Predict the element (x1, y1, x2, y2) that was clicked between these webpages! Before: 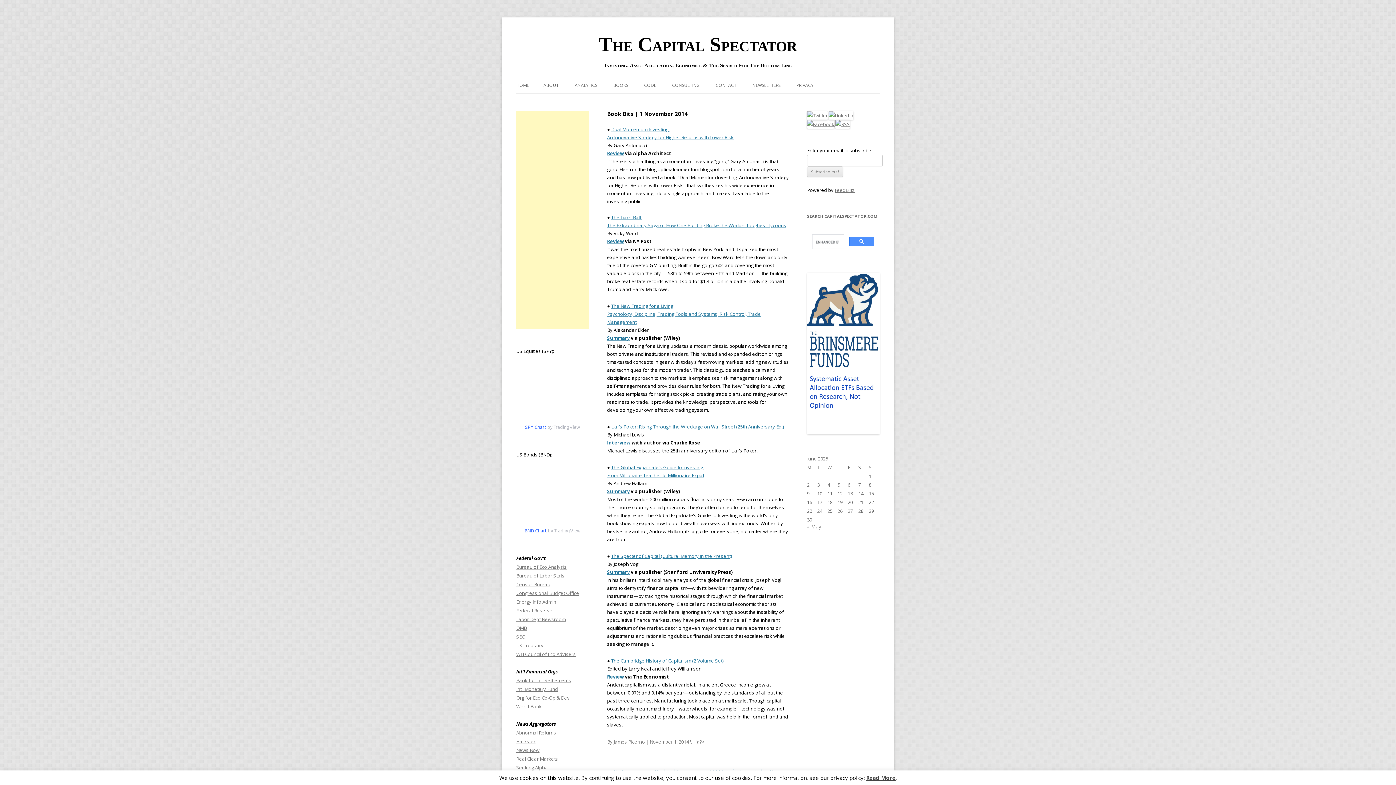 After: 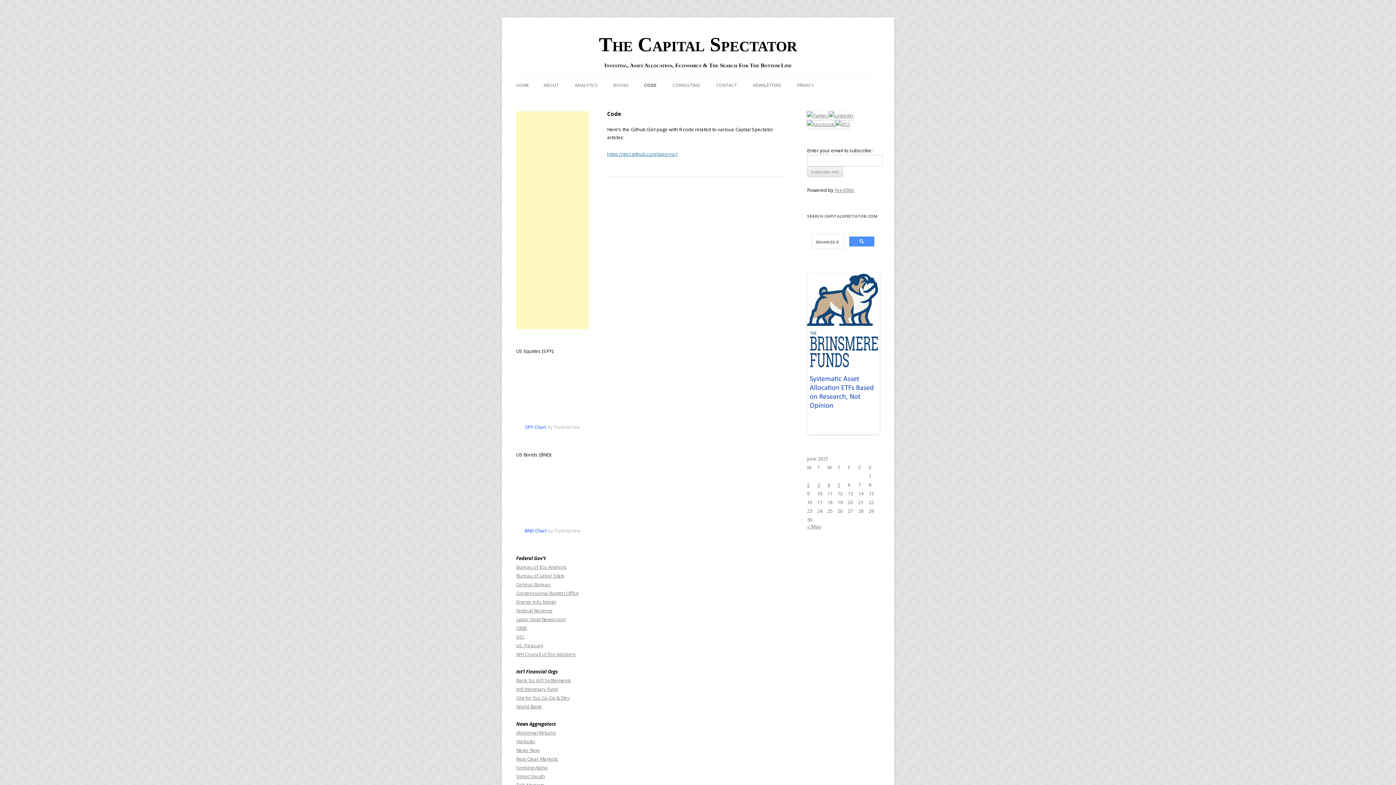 Action: label: CODE bbox: (644, 77, 656, 93)